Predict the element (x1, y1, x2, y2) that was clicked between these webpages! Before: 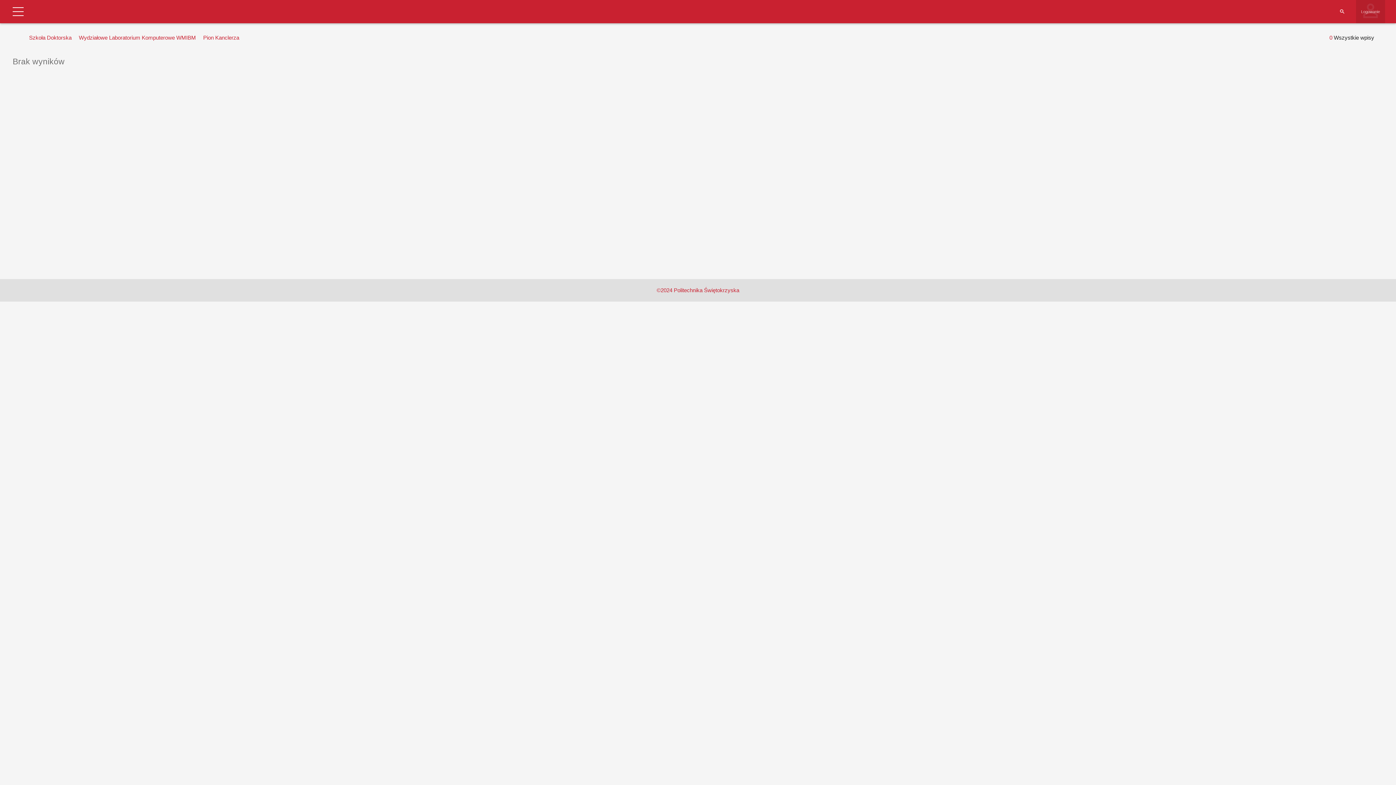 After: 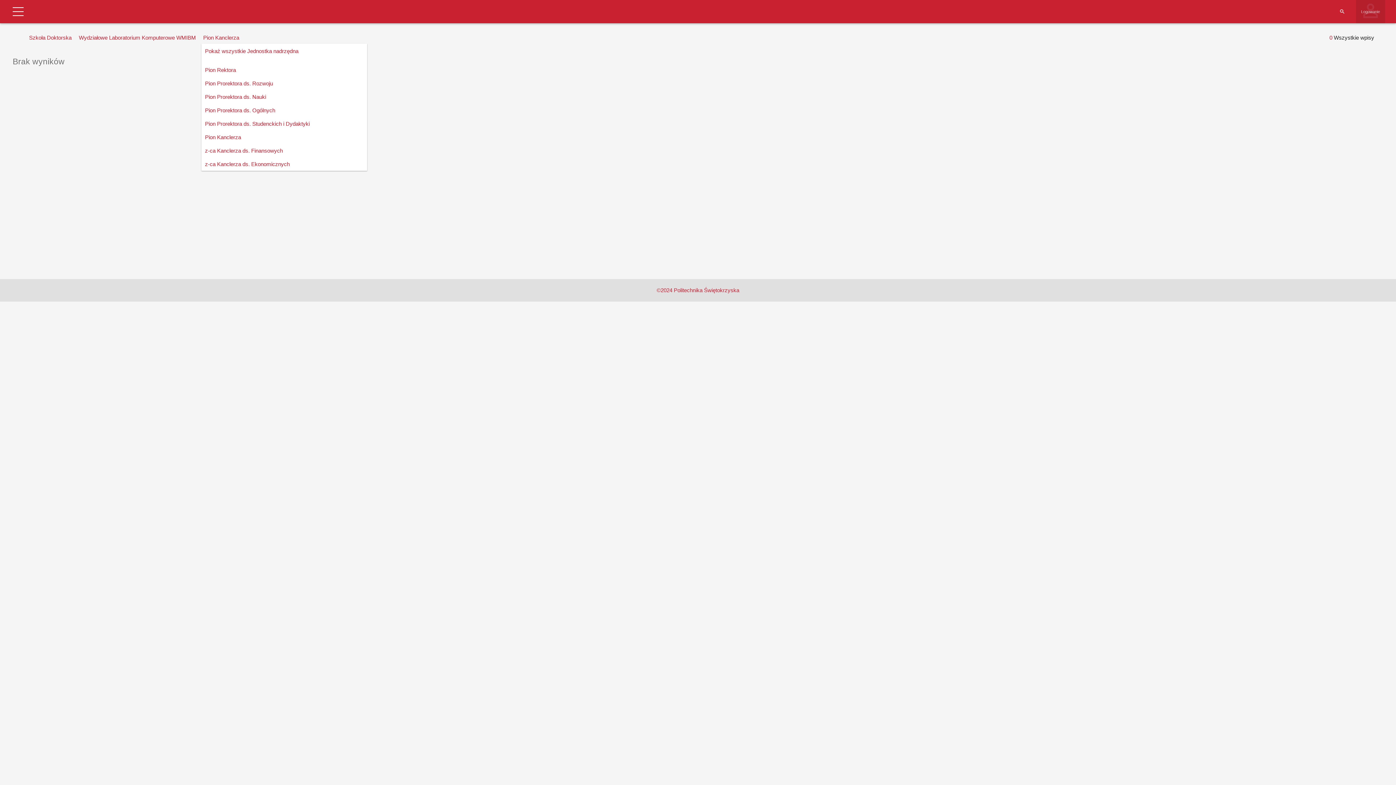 Action: bbox: (201, 32, 241, 43) label: Pion Kanclerza